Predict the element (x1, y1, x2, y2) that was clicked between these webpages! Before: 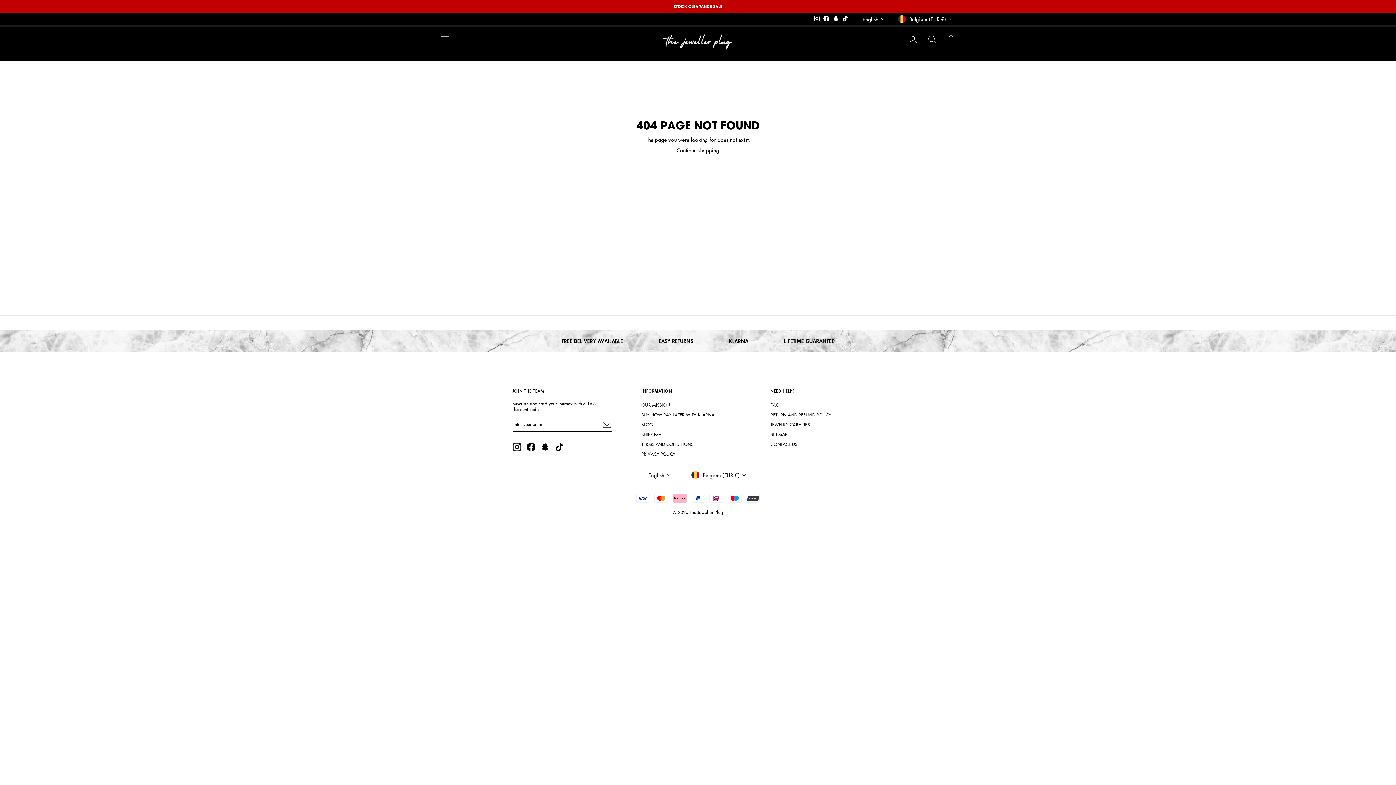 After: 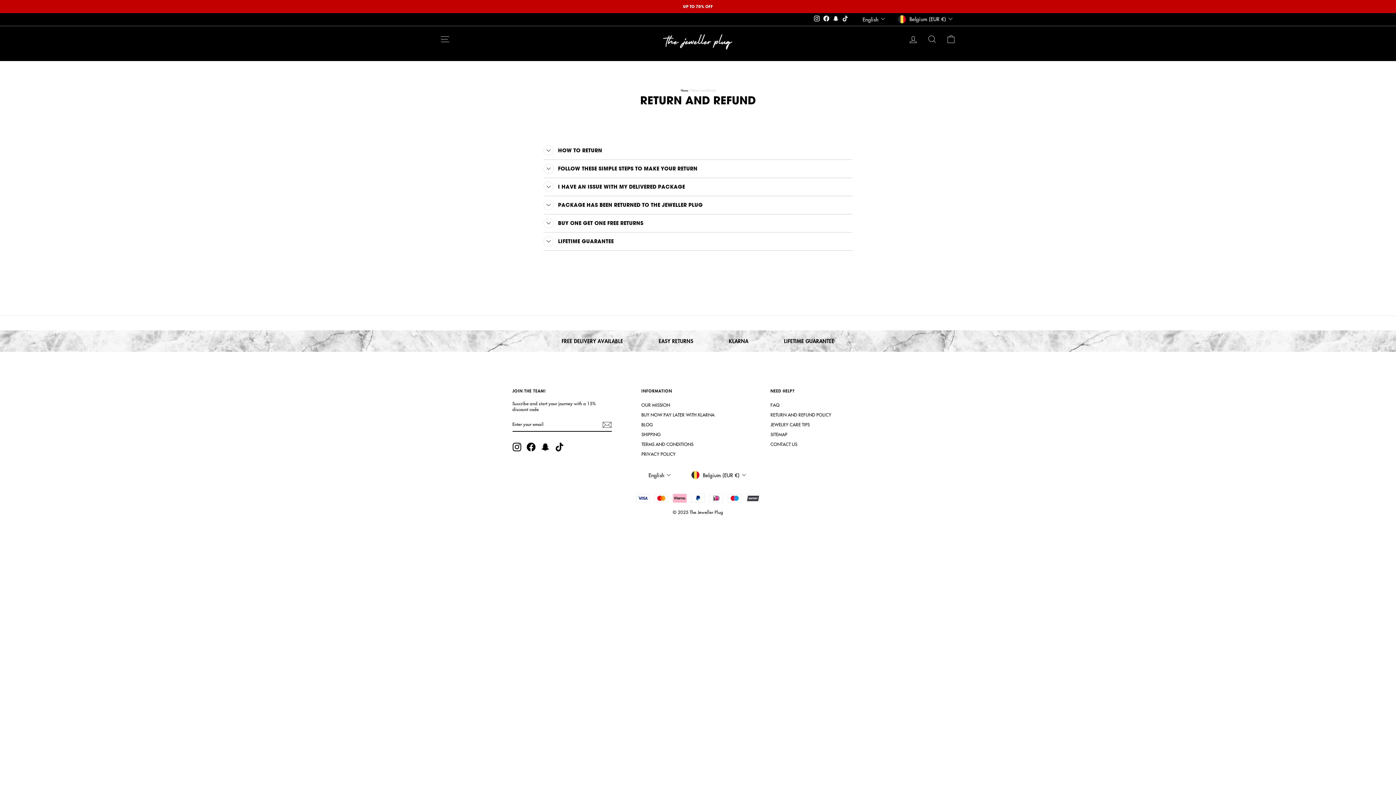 Action: bbox: (784, 337, 834, 344) label: LIFETIME GUARANTEE